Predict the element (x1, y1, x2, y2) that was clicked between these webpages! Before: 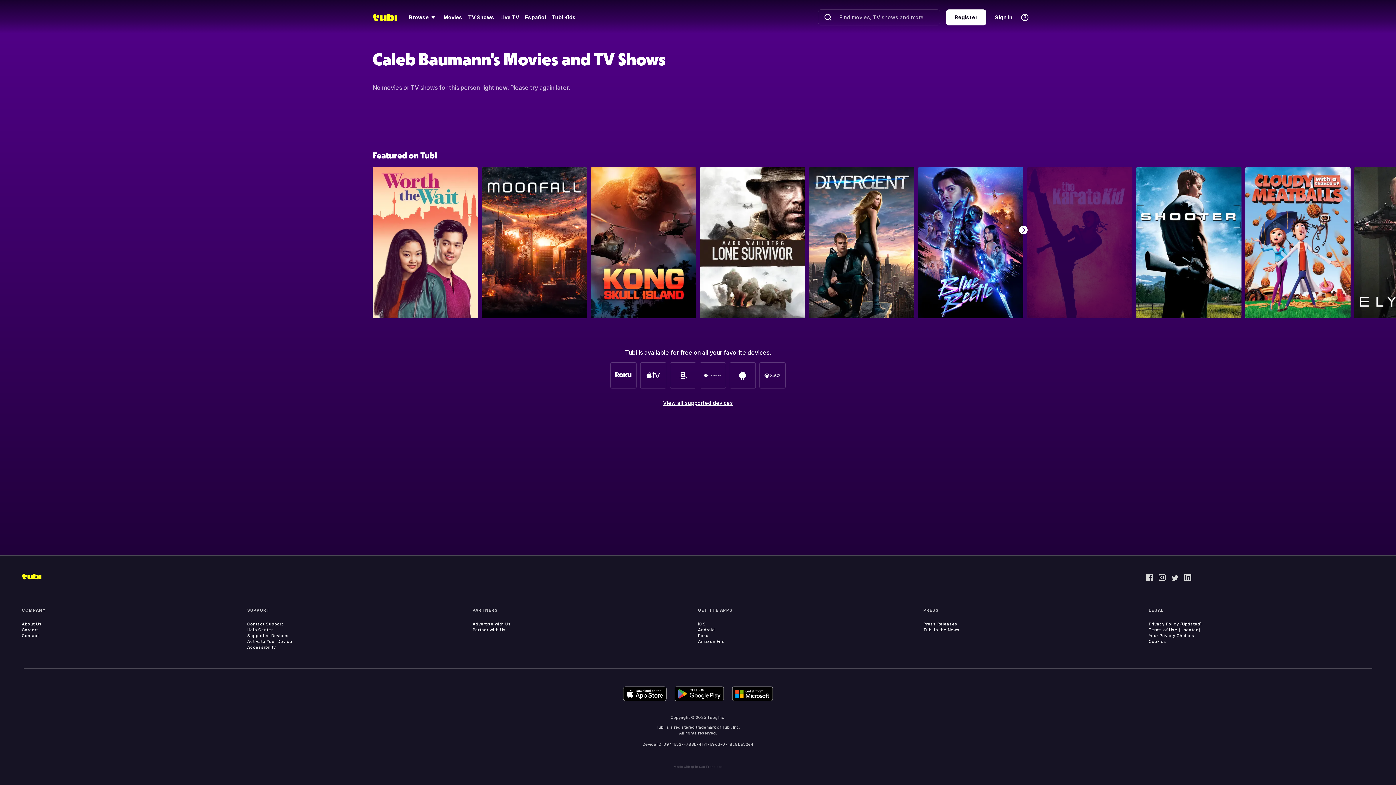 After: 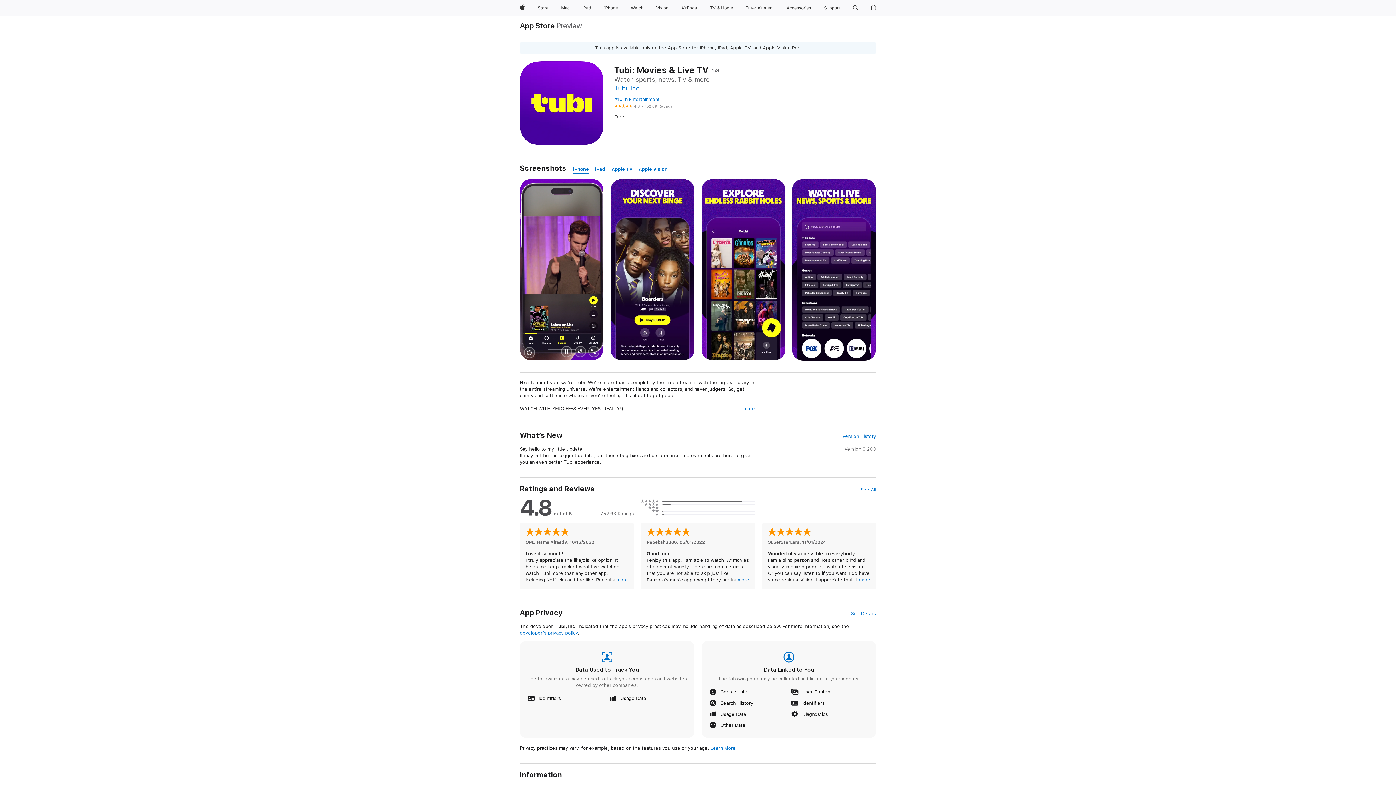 Action: label: iOS bbox: (698, 621, 705, 627)